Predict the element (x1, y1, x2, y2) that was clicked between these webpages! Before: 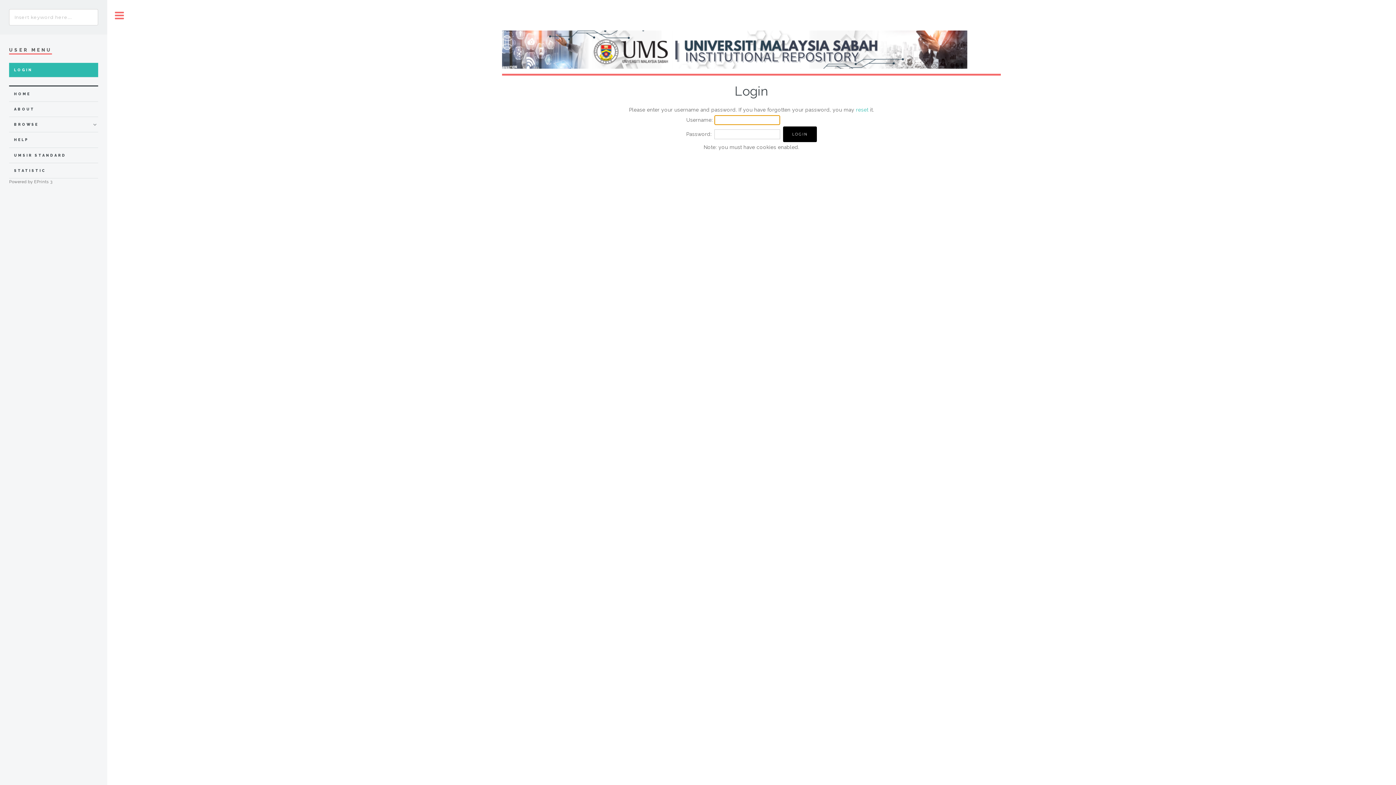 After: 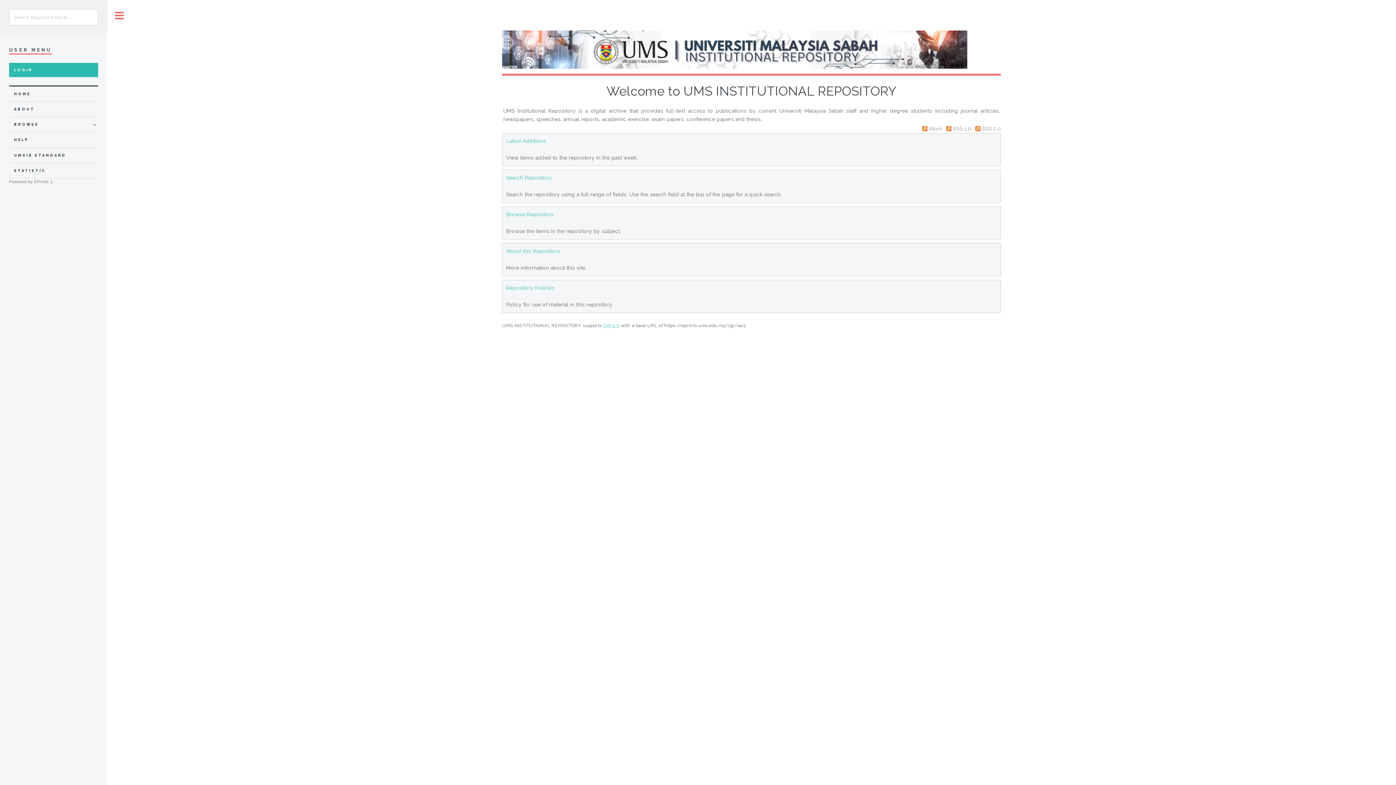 Action: bbox: (502, 30, 1001, 68)